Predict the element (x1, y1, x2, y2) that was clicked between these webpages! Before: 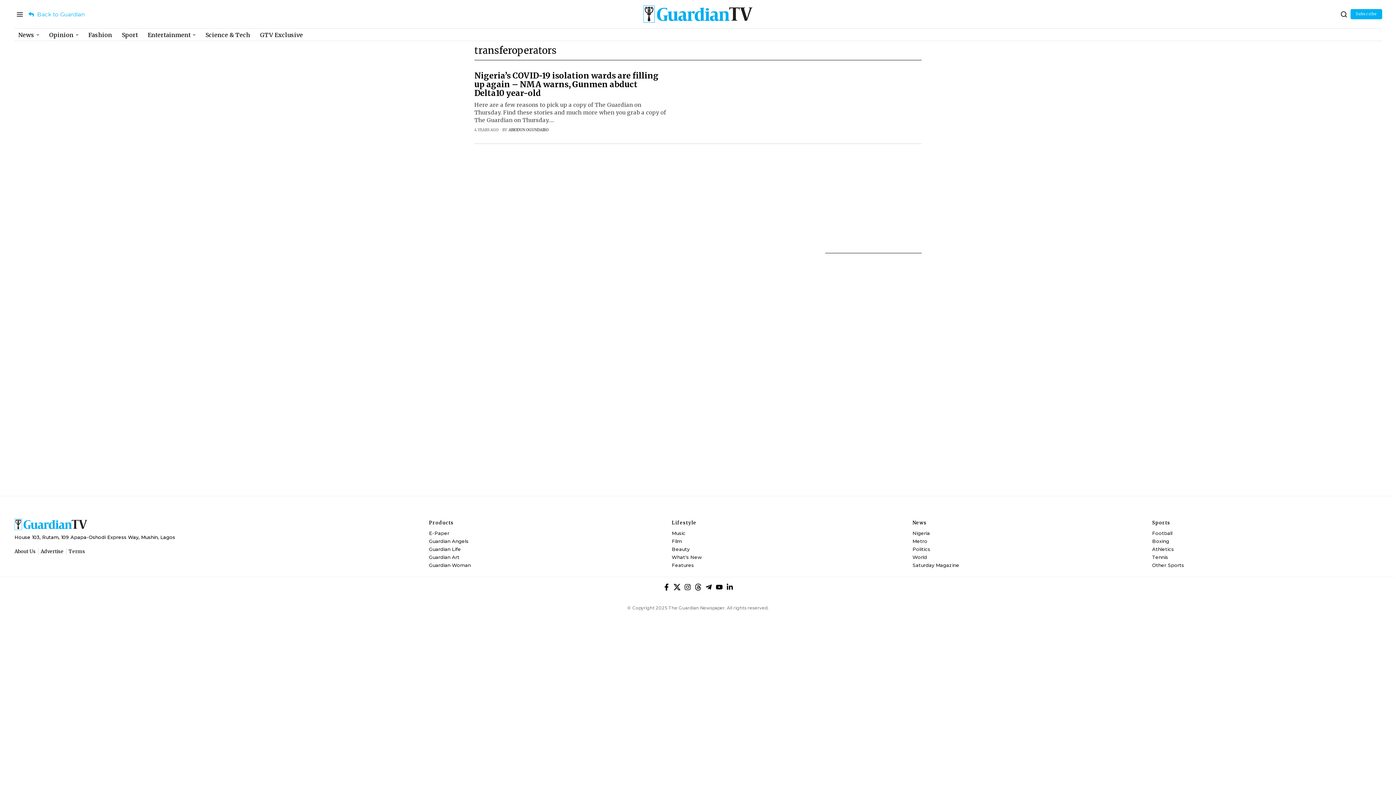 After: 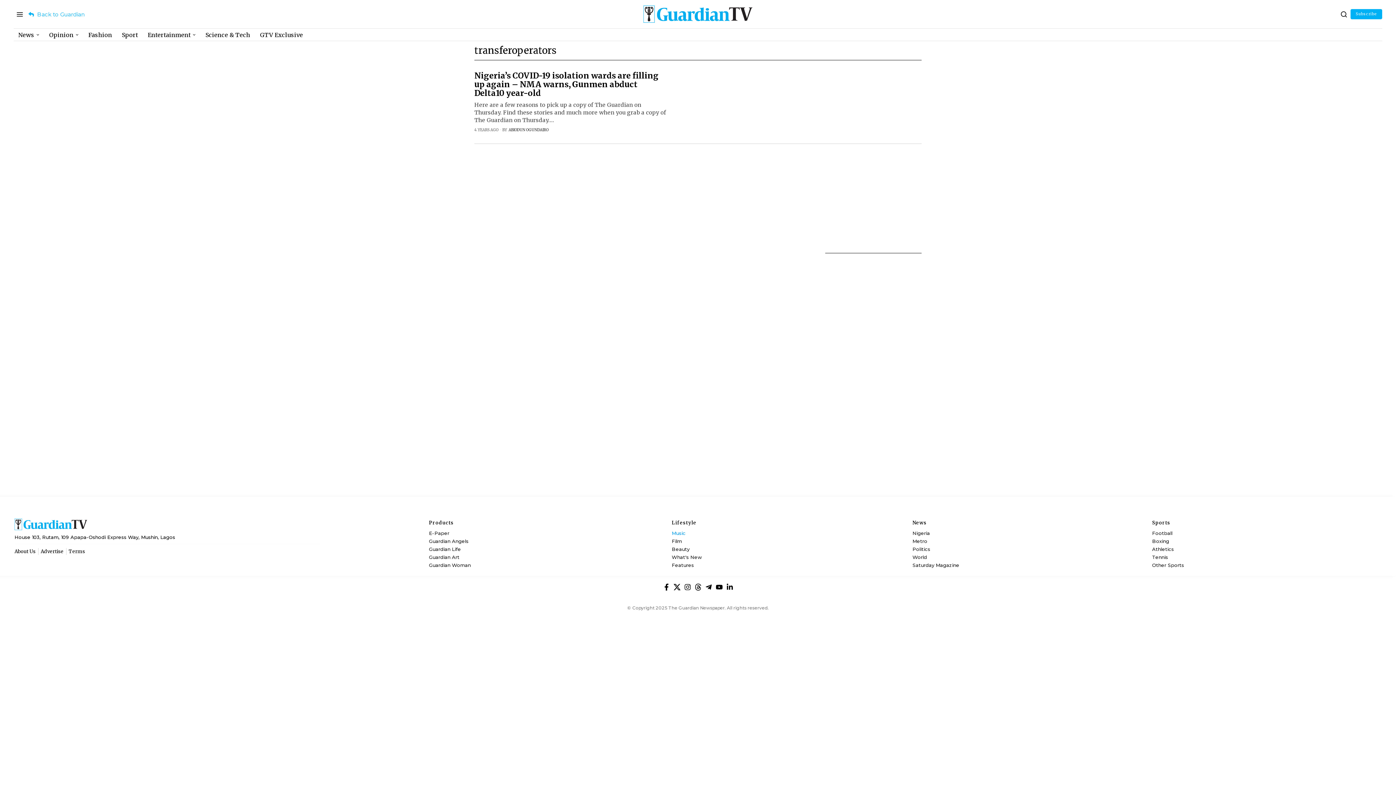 Action: label: Music bbox: (671, 530, 847, 537)